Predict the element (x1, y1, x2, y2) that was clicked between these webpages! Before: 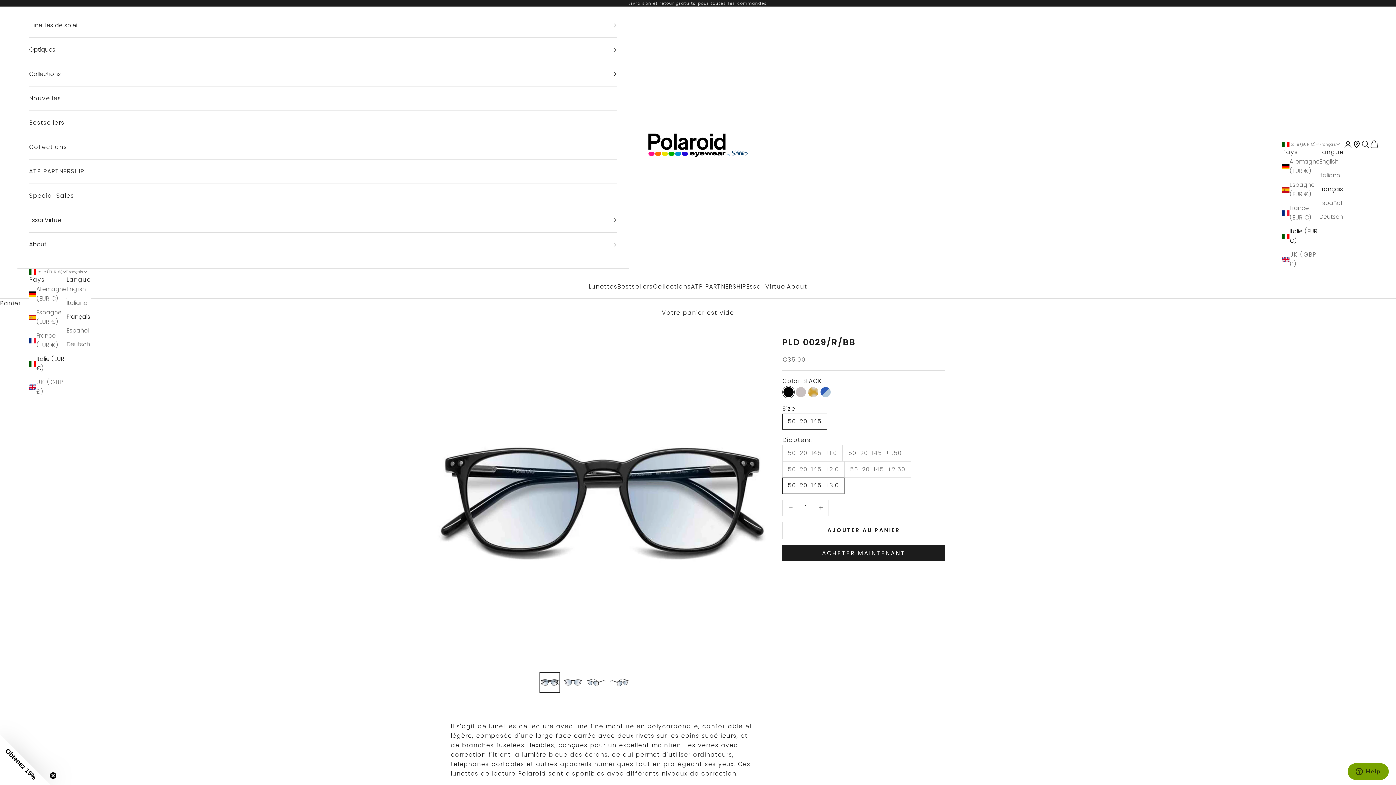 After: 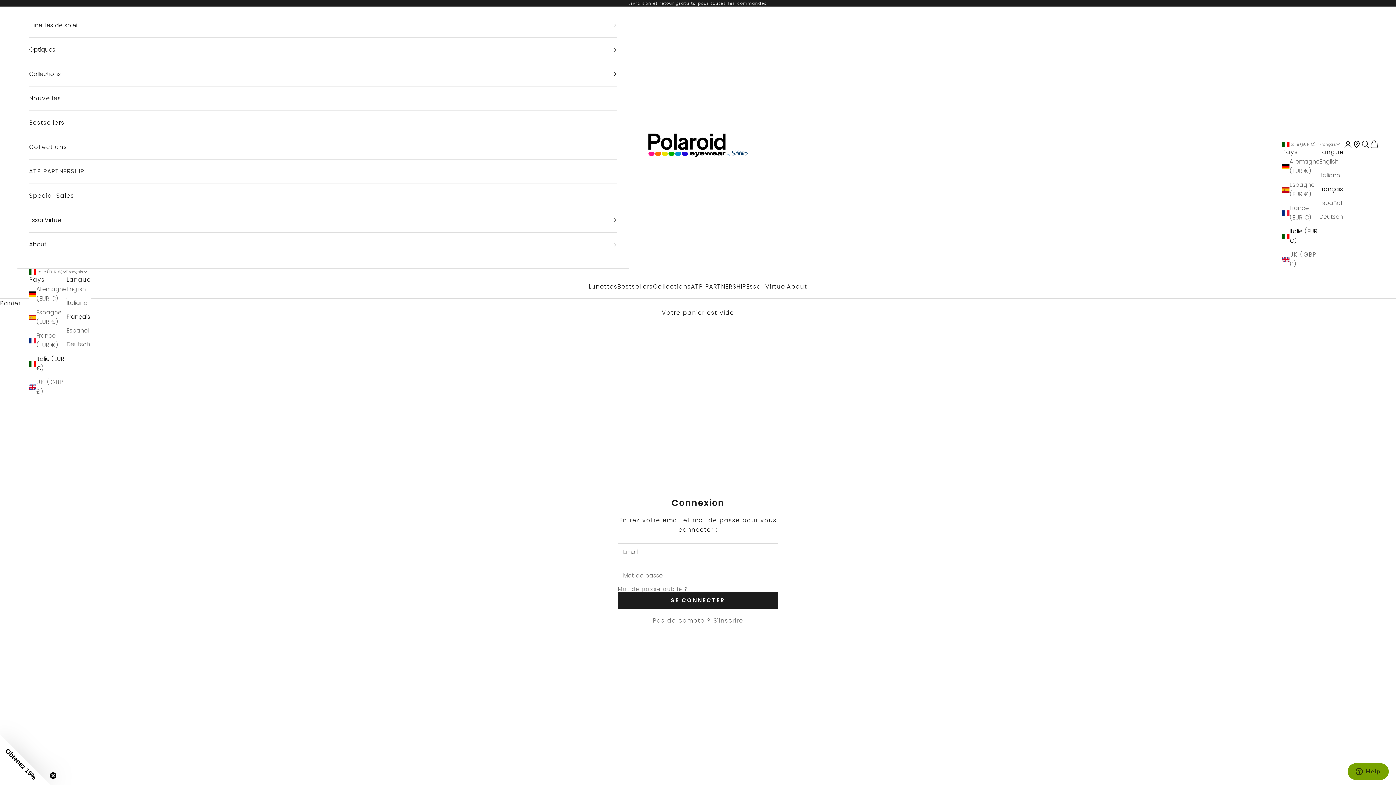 Action: label: Ouvrir le compte utilisation bbox: (1344, 140, 1352, 148)